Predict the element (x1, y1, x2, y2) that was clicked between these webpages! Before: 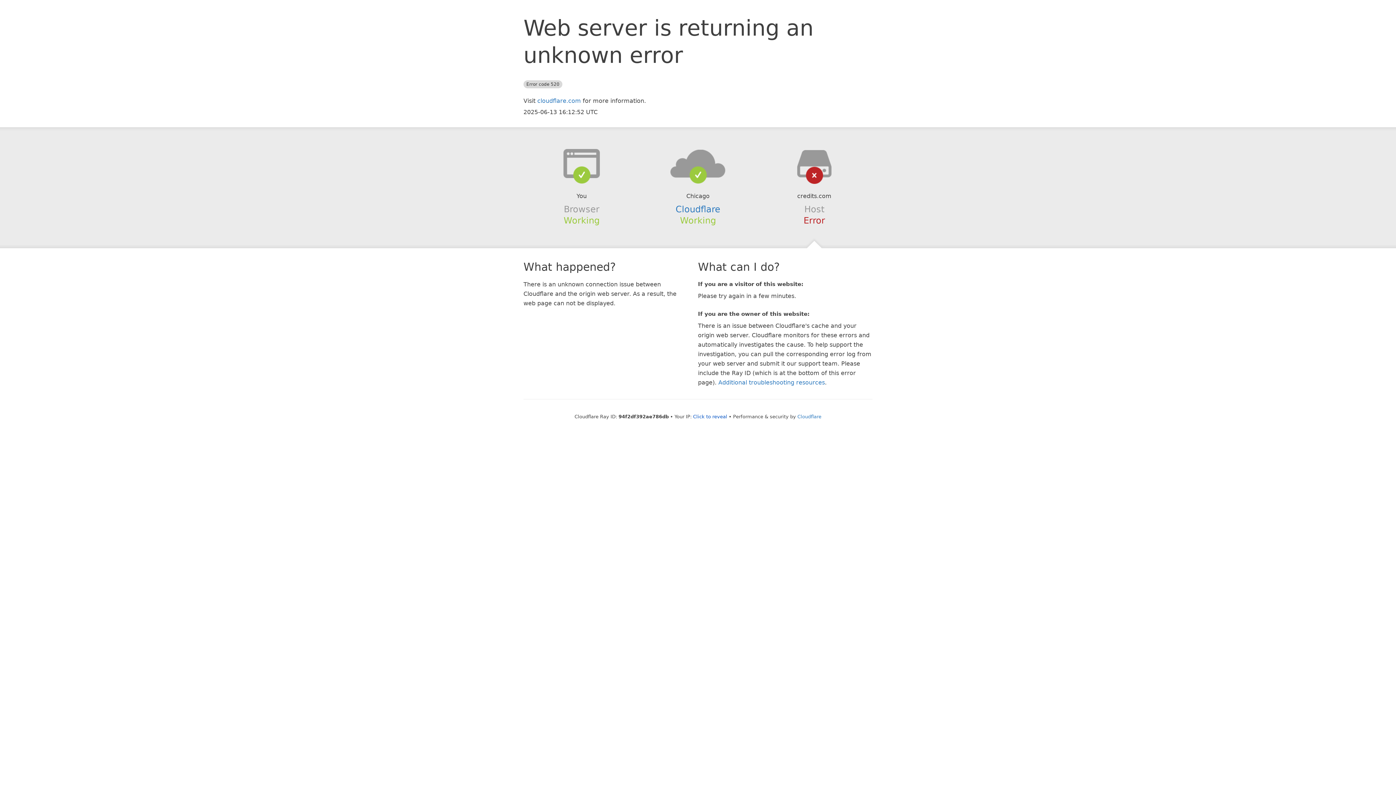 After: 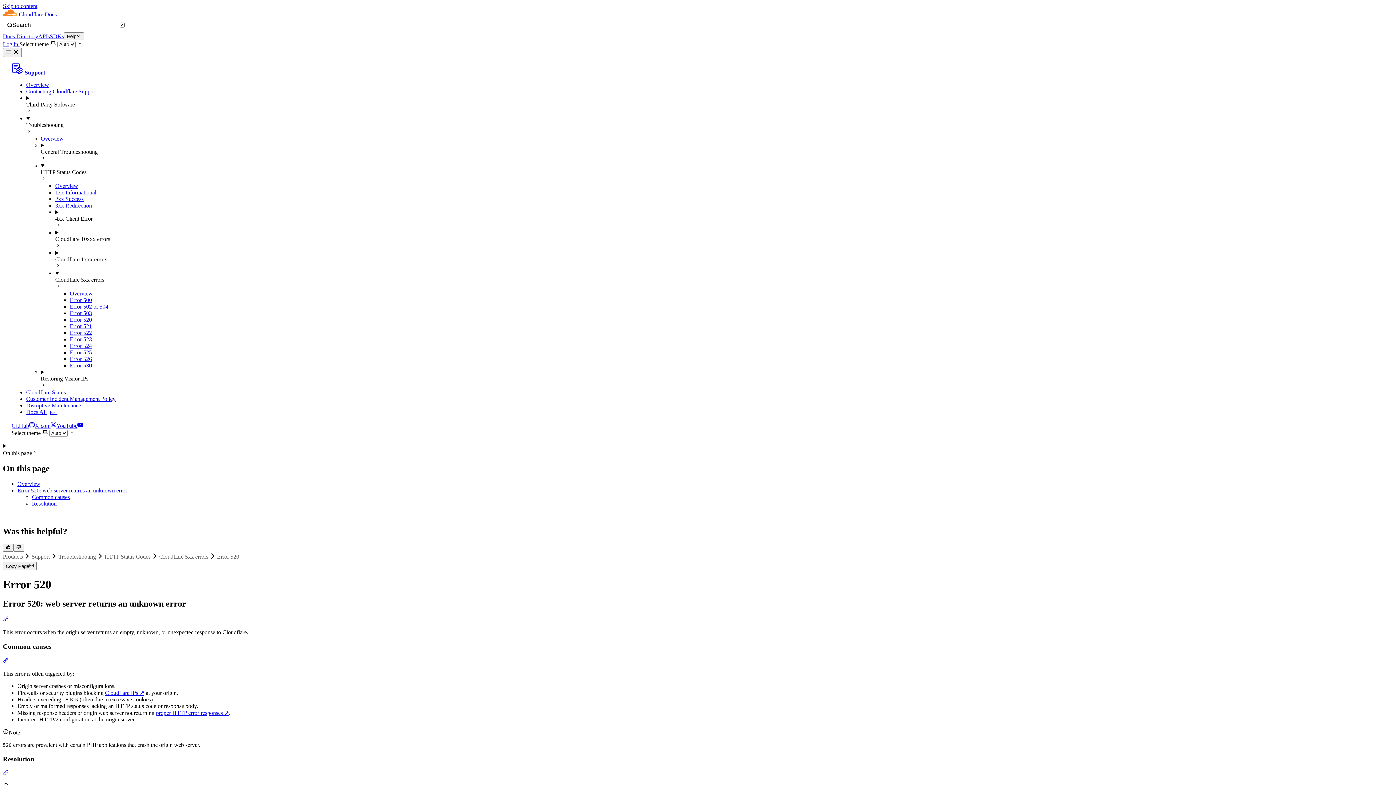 Action: bbox: (718, 379, 825, 386) label: Additional troubleshooting resources